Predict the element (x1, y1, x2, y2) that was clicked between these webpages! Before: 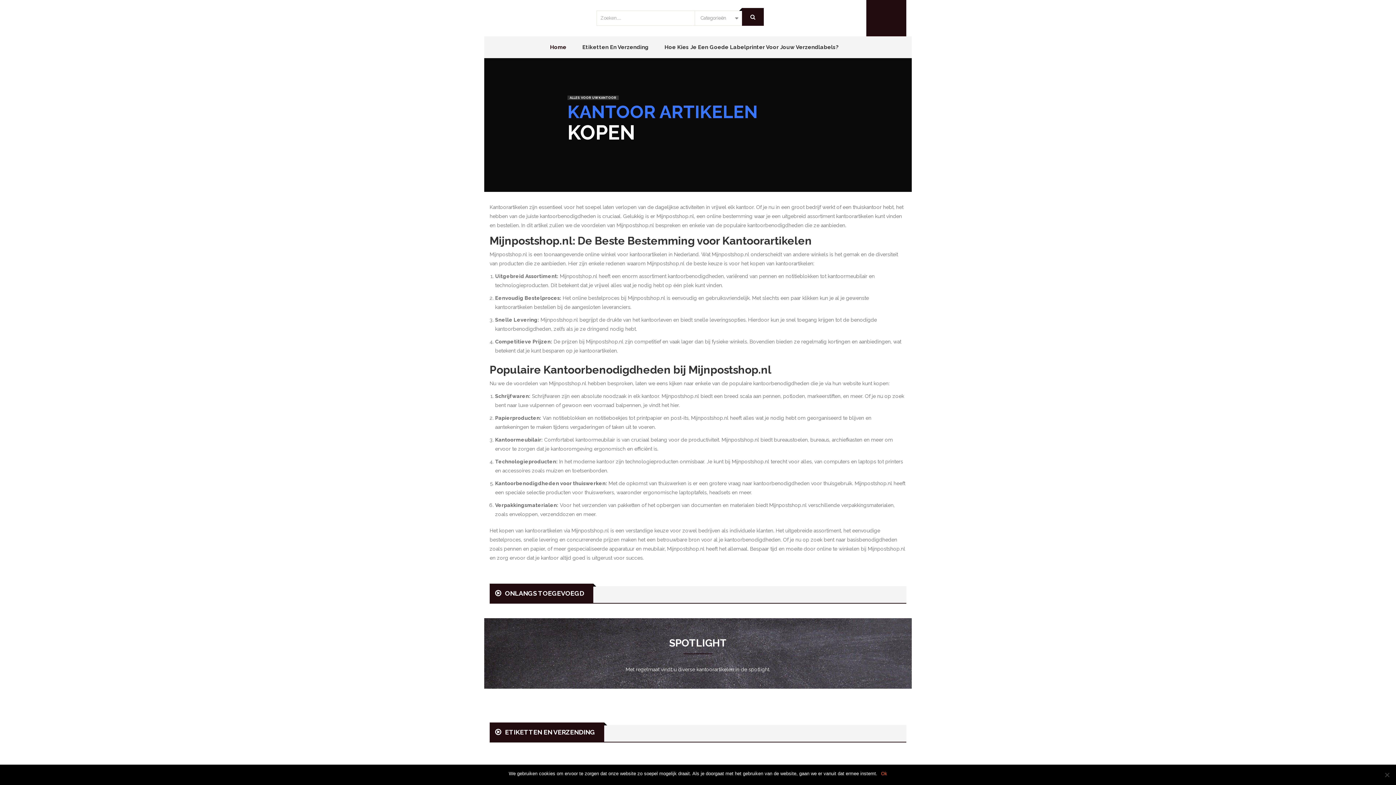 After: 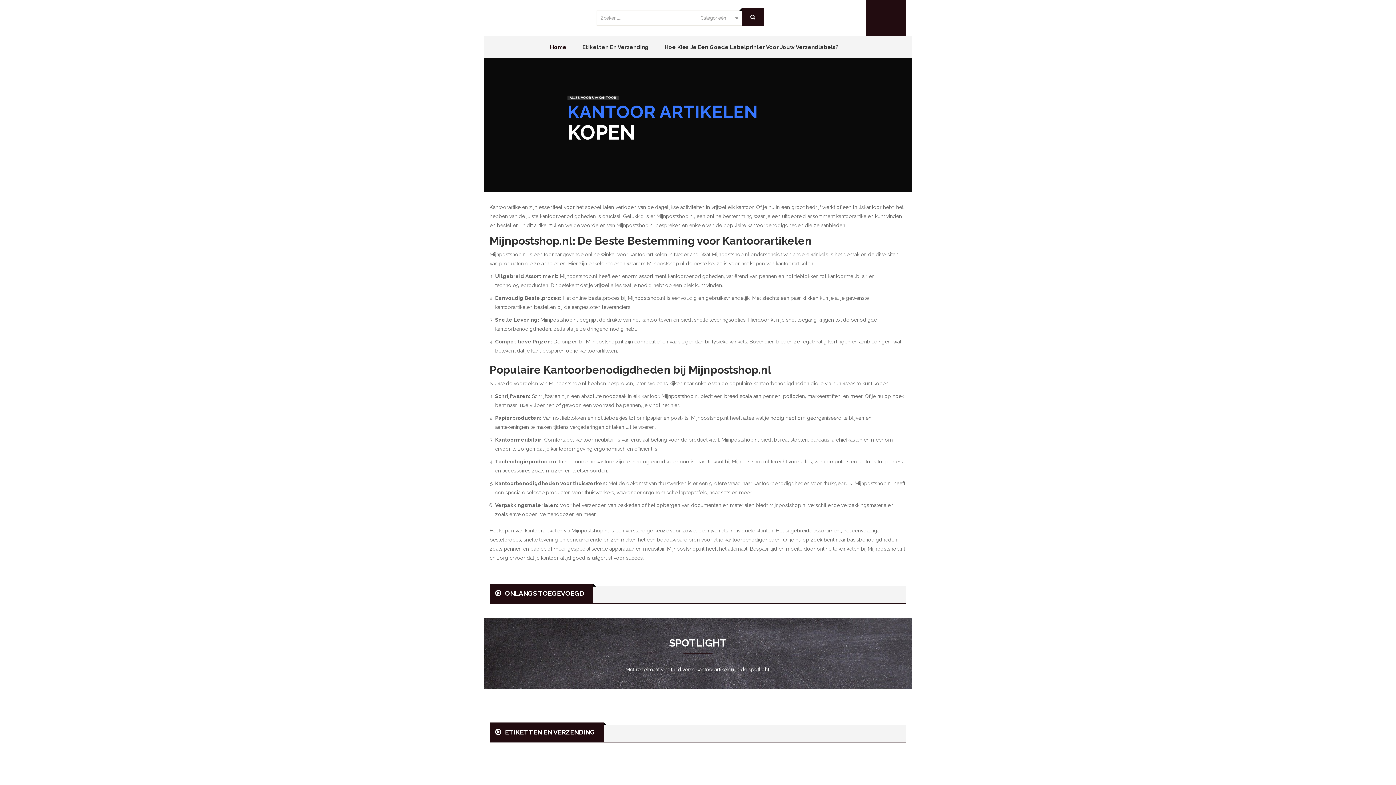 Action: bbox: (881, 770, 887, 777) label: Ok